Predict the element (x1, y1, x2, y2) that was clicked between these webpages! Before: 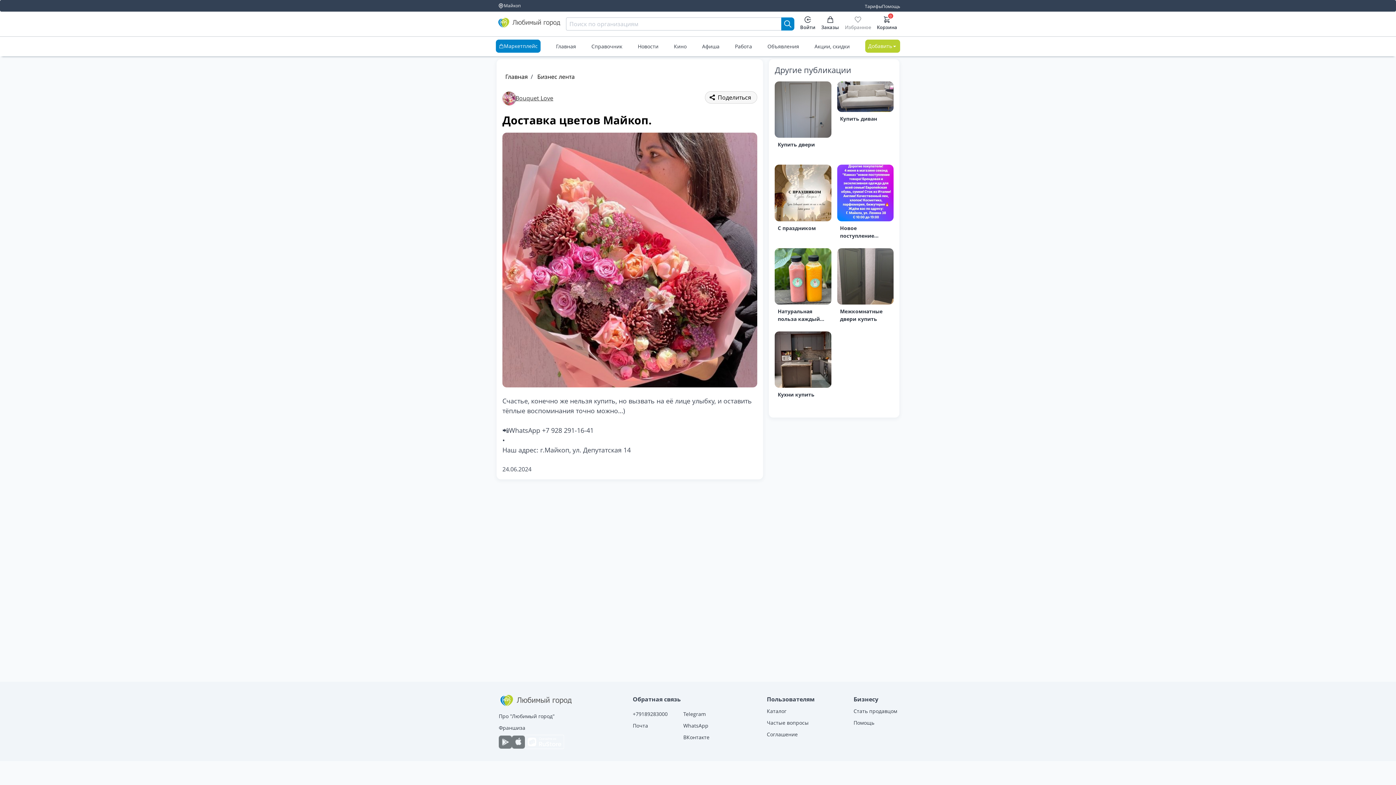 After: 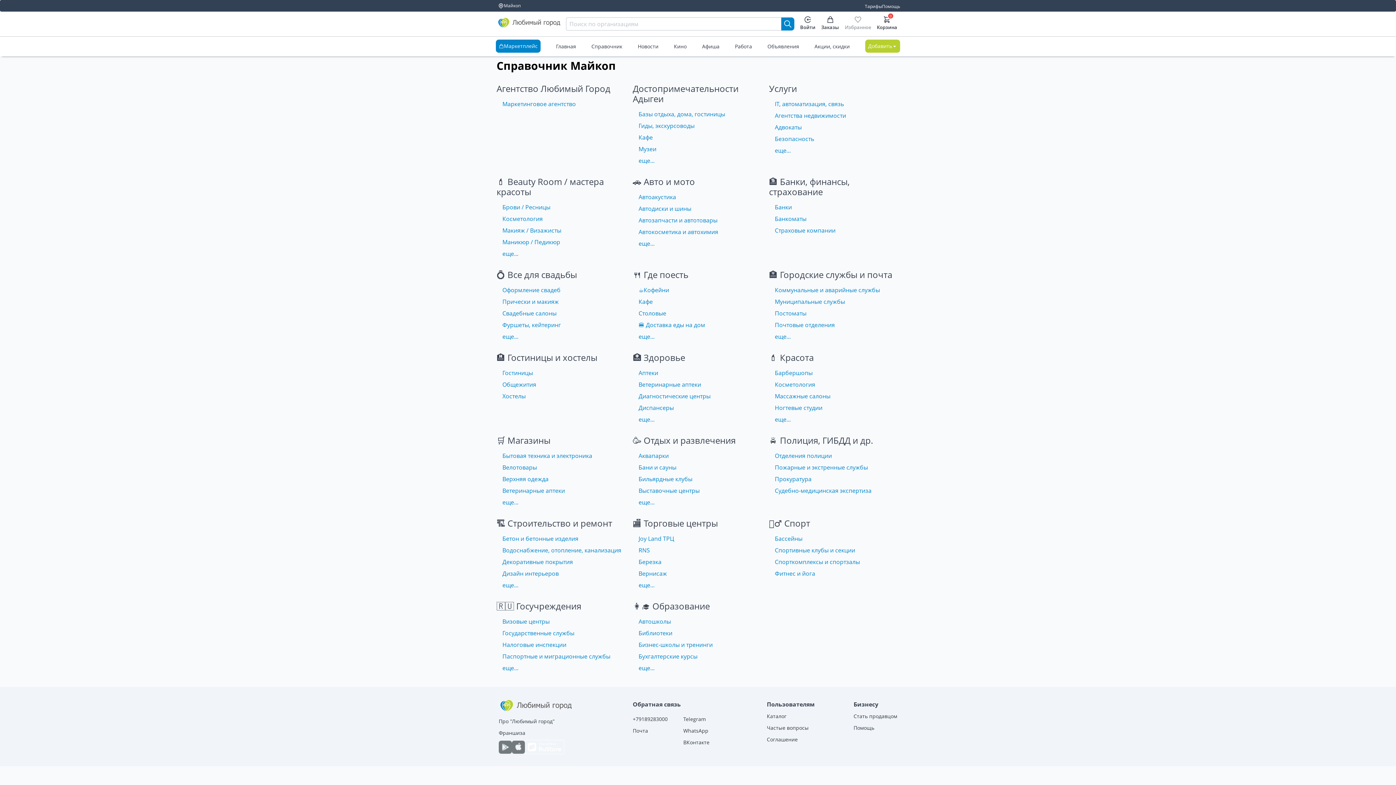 Action: label: Справочник bbox: (591, 42, 622, 50)